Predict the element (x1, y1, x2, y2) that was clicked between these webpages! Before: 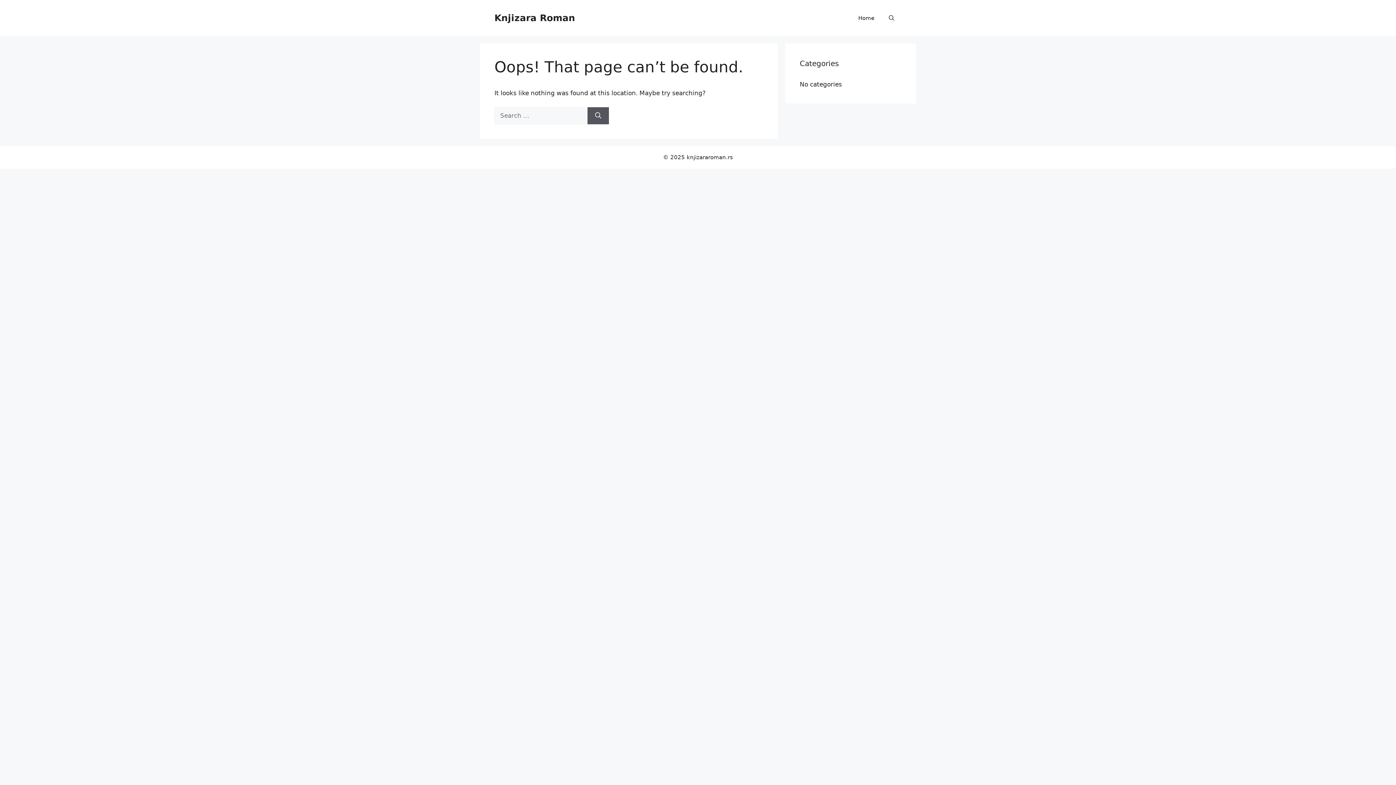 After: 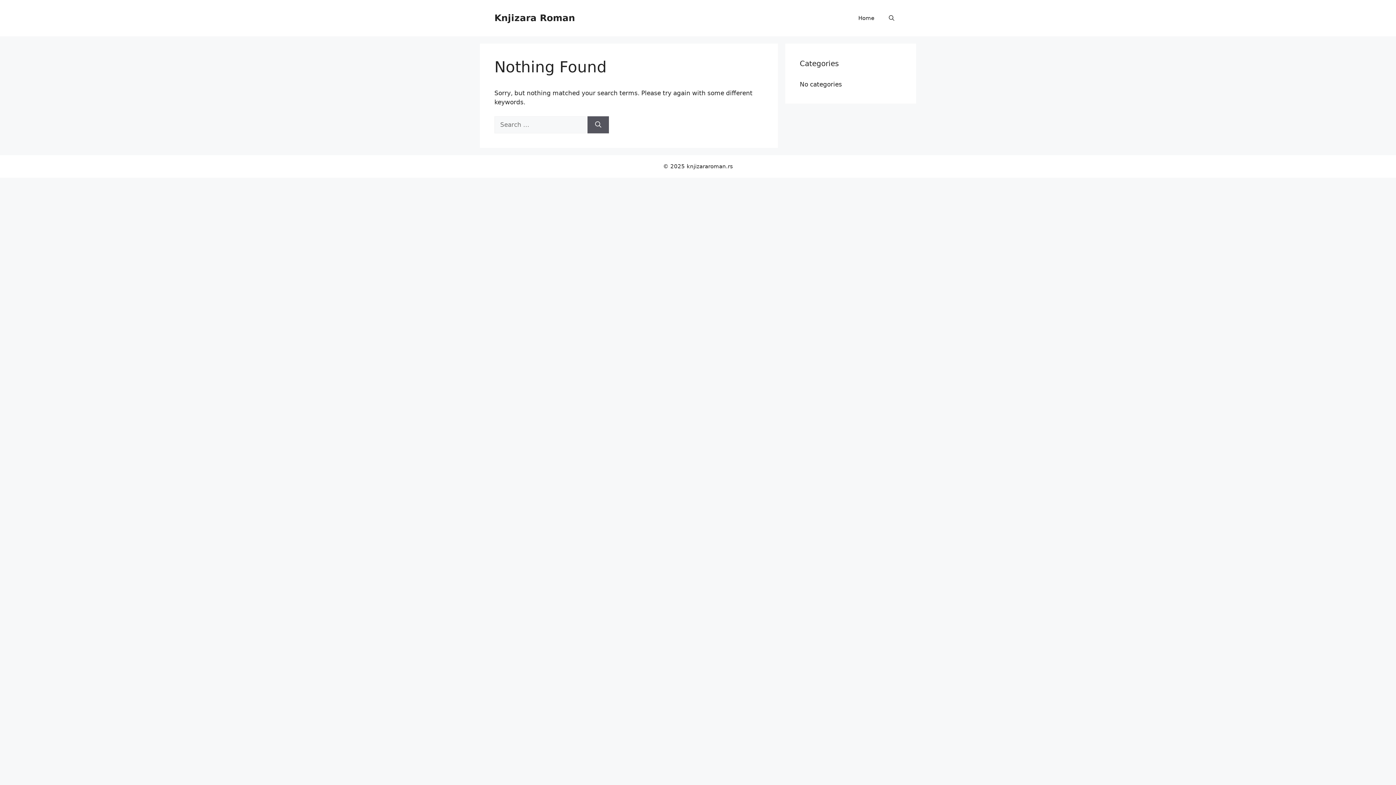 Action: bbox: (587, 107, 609, 124) label: Search